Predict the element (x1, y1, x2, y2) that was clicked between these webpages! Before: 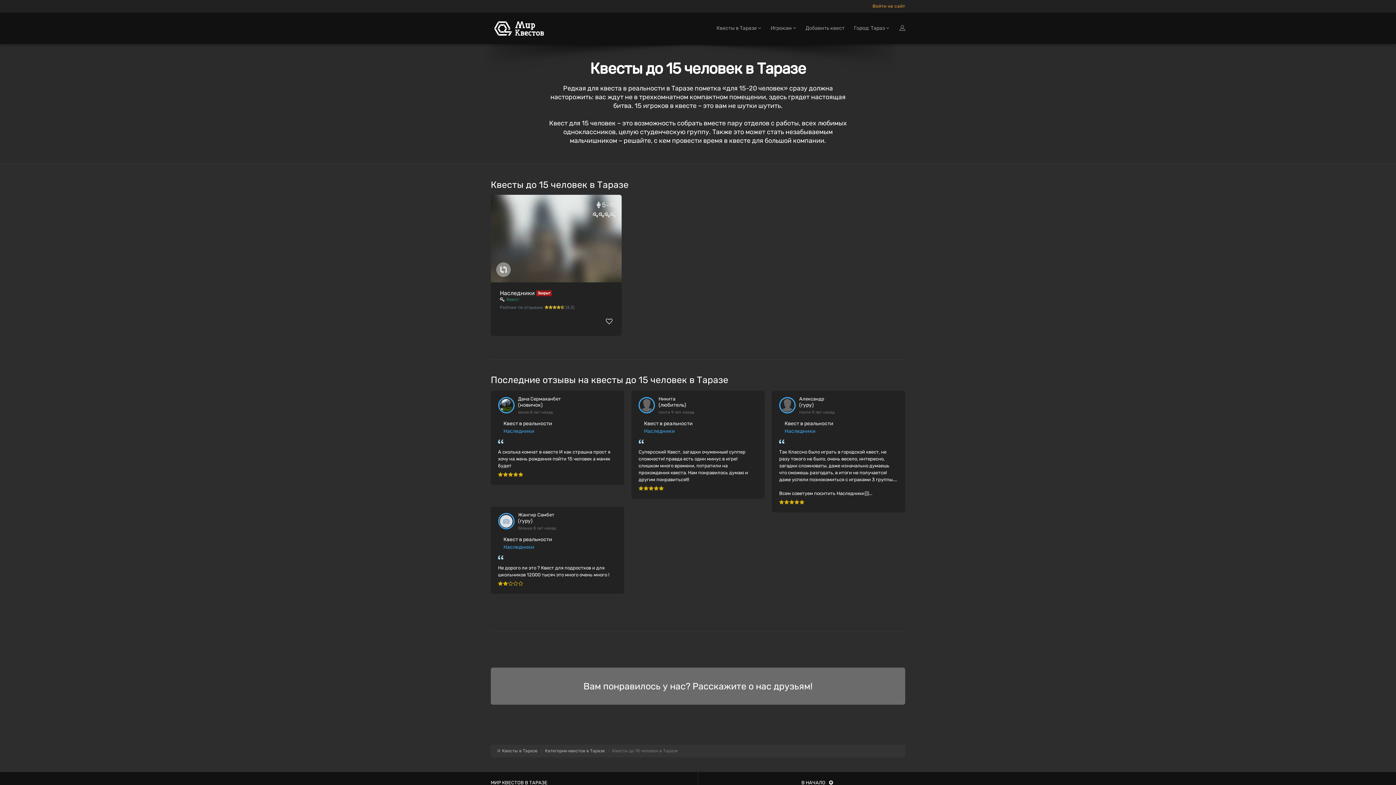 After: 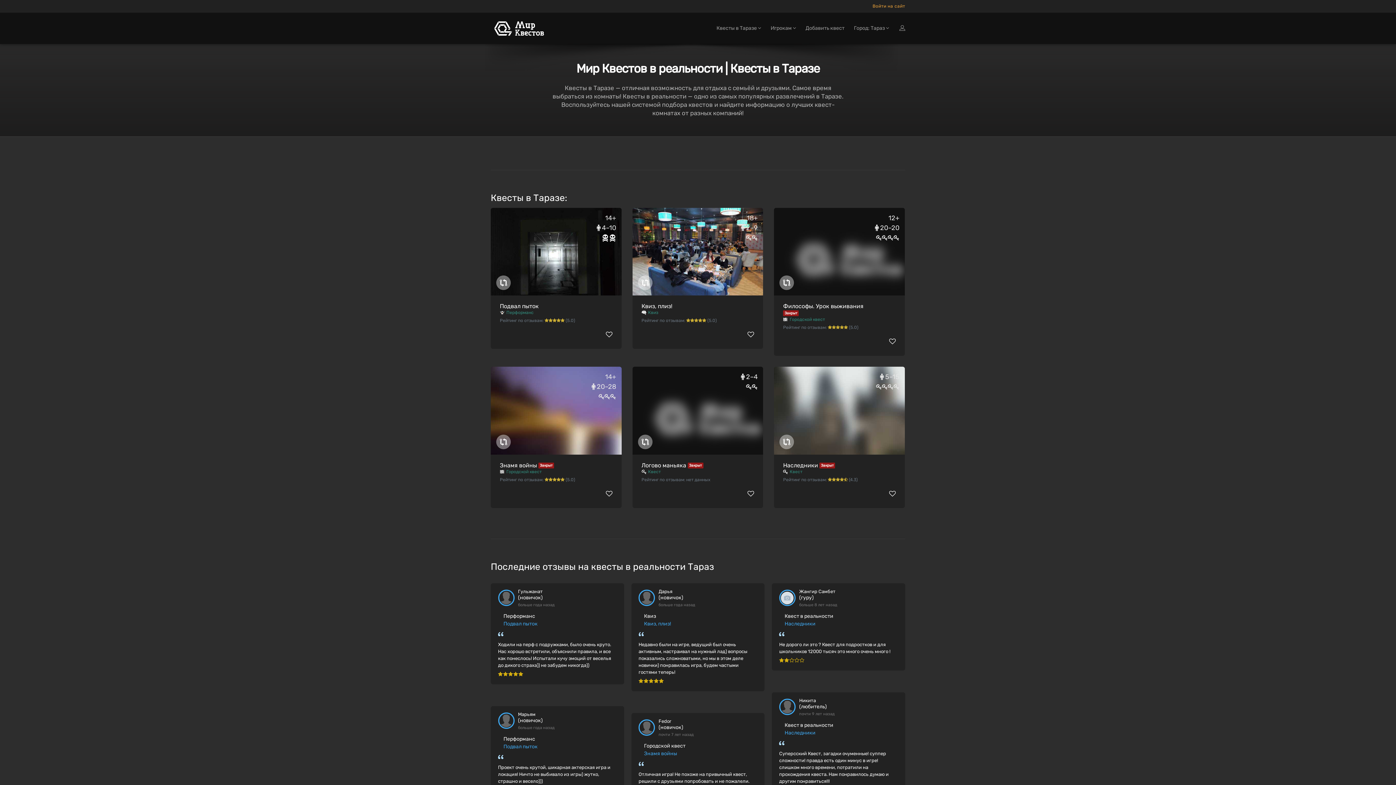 Action: label: Квесты в Таразе bbox: (502, 748, 537, 753)